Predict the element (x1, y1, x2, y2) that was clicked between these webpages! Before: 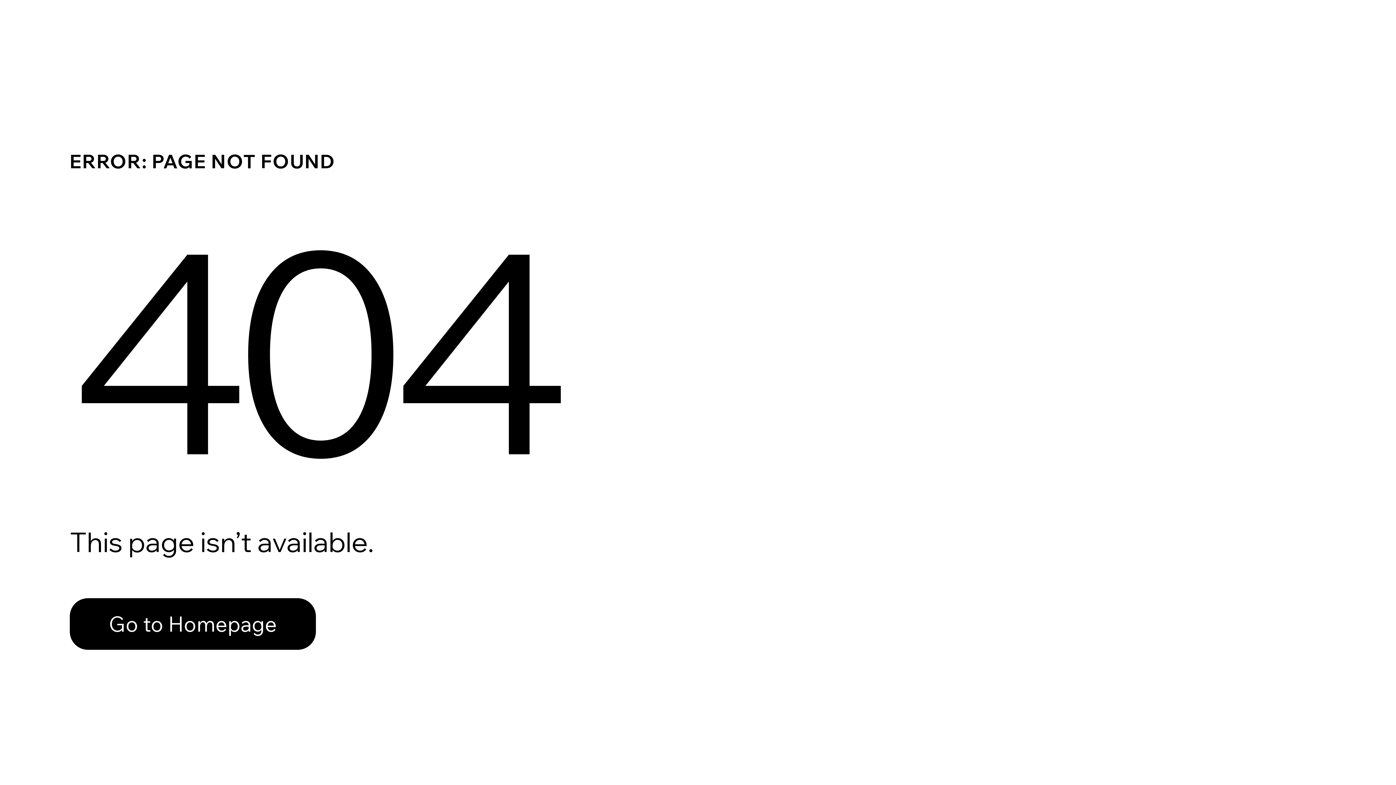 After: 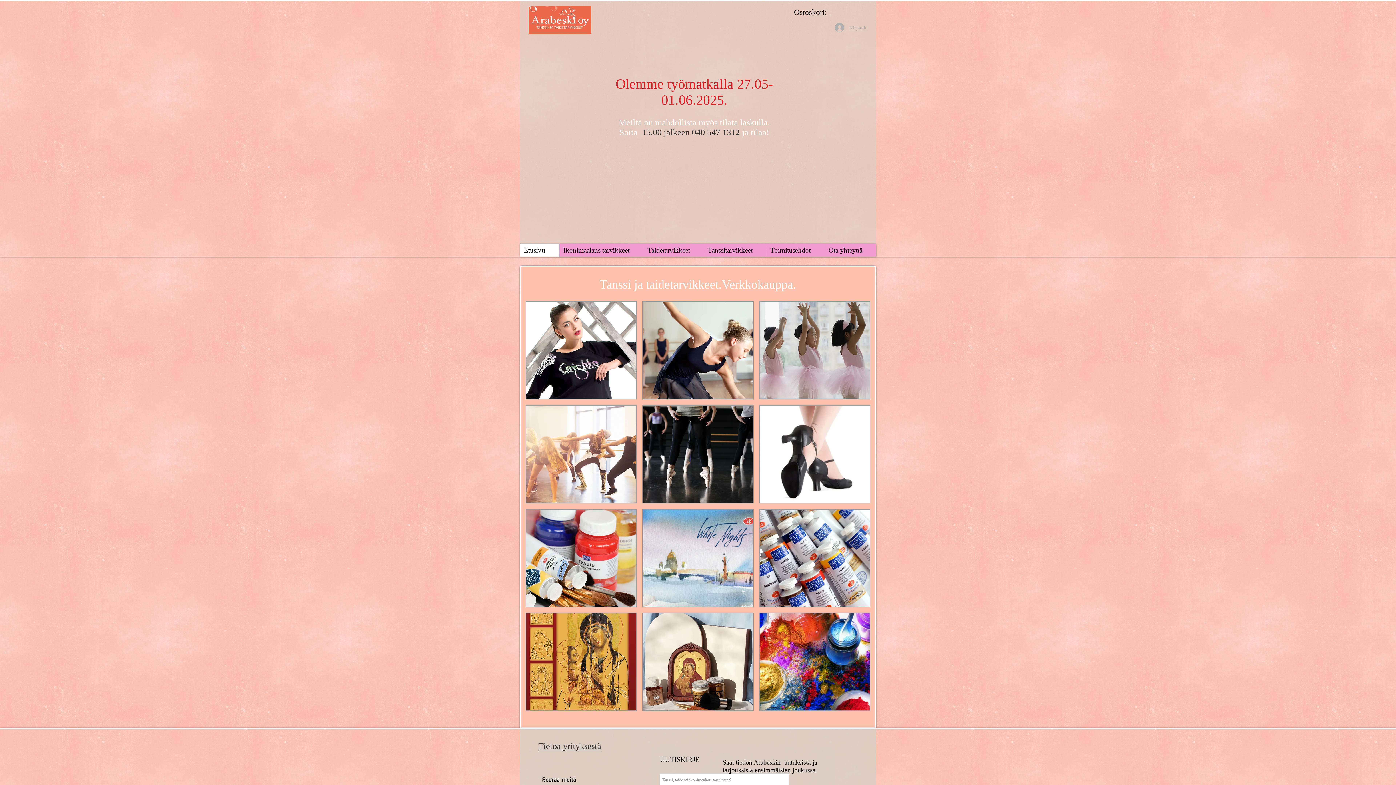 Action: label: Go to Homepage bbox: (69, 598, 316, 650)